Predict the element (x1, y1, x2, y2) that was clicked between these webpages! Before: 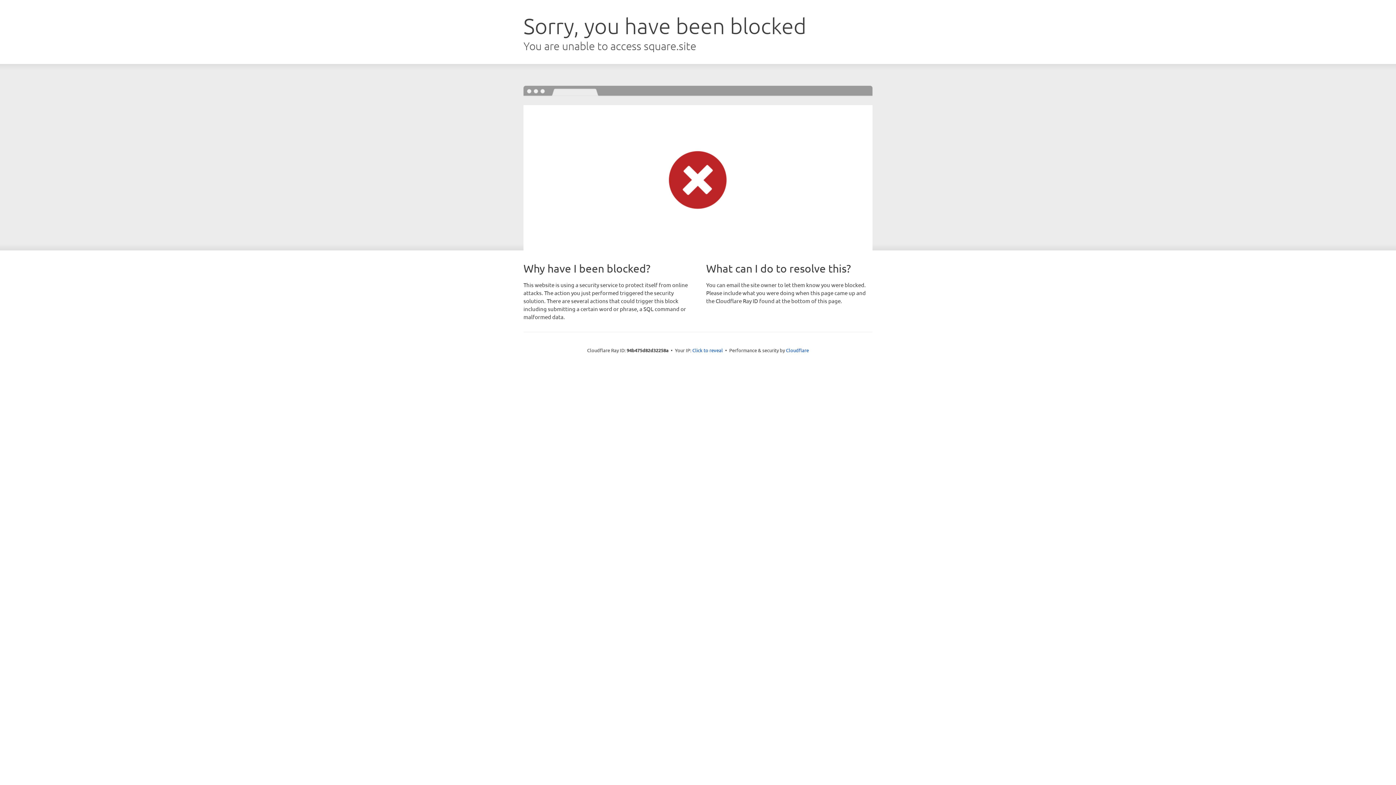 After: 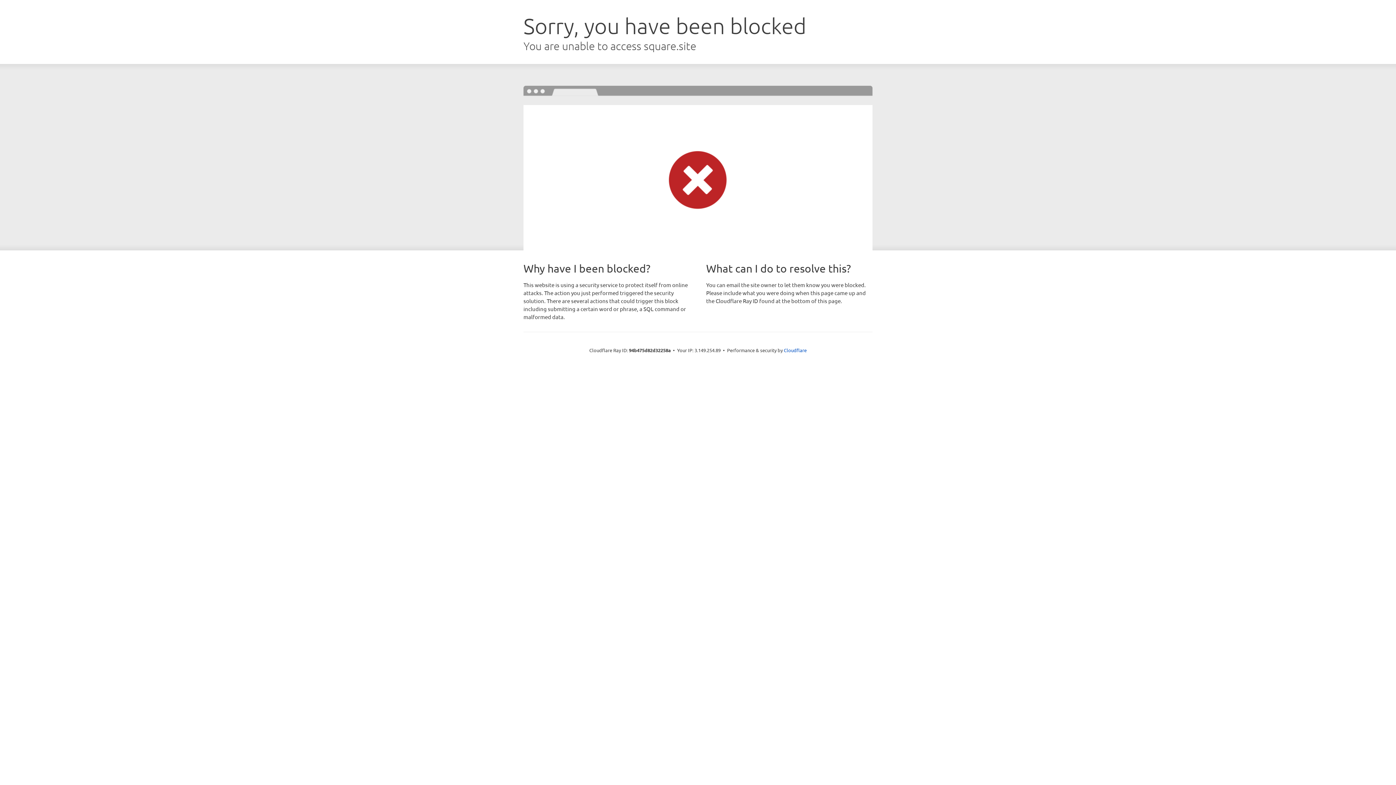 Action: label: Click to reveal bbox: (692, 346, 723, 353)